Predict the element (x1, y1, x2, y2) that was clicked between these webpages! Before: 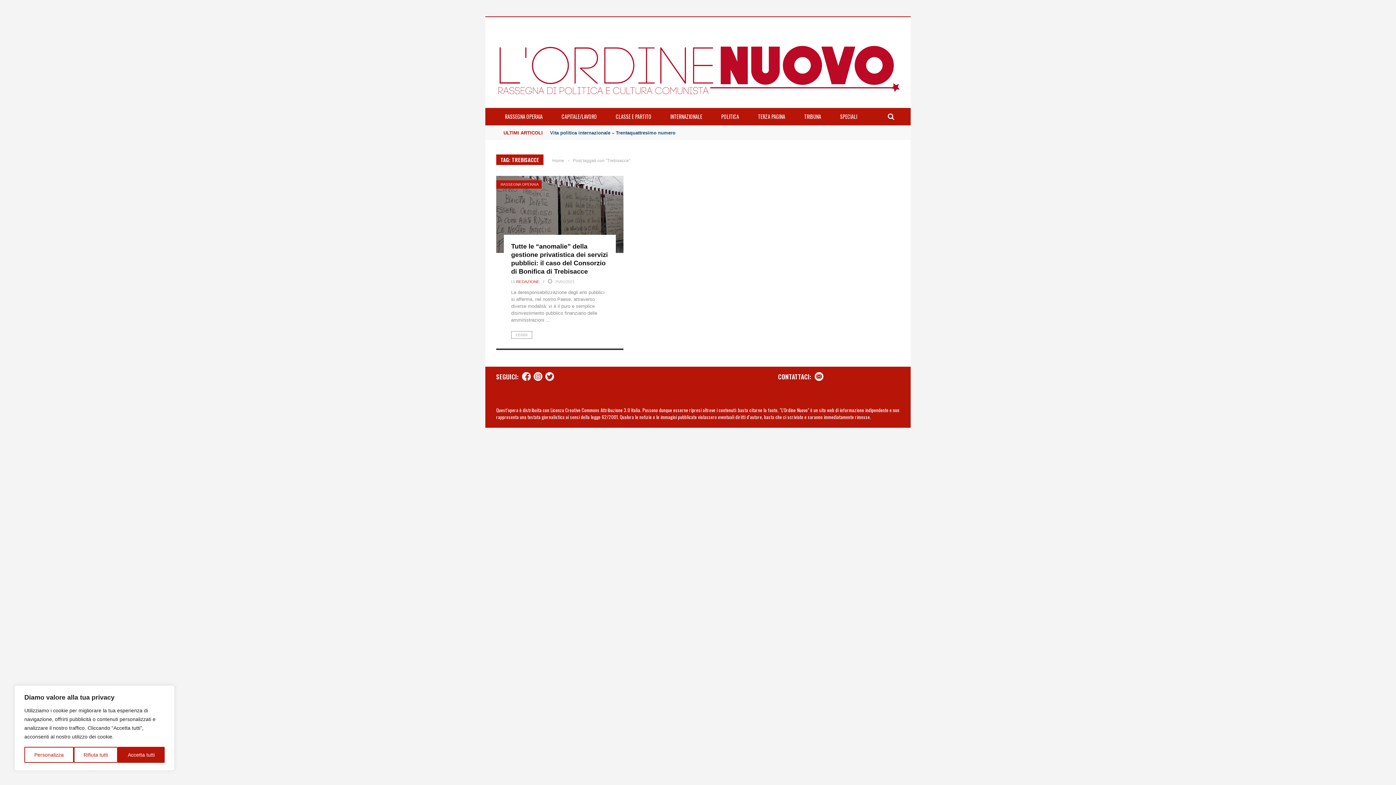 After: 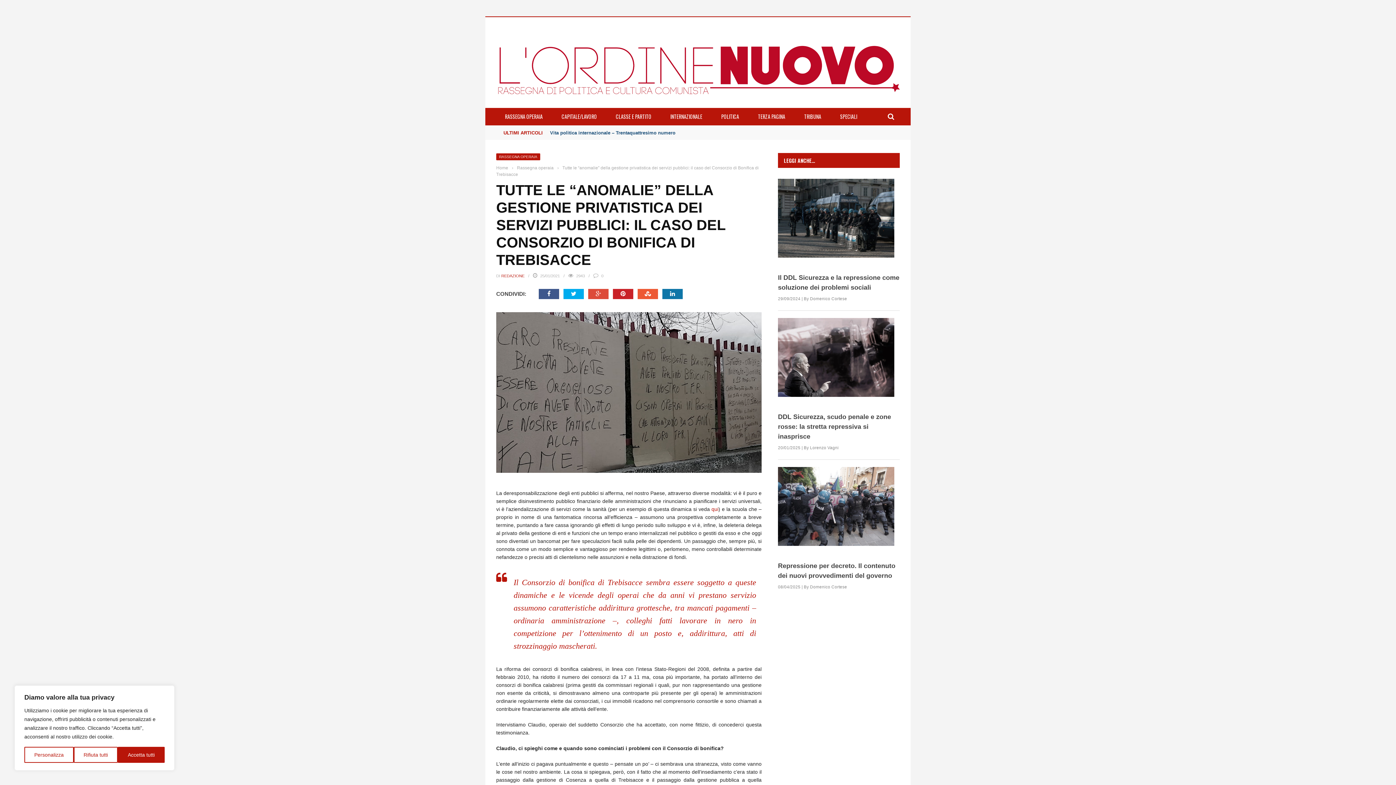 Action: label: LEGGI bbox: (511, 331, 532, 338)